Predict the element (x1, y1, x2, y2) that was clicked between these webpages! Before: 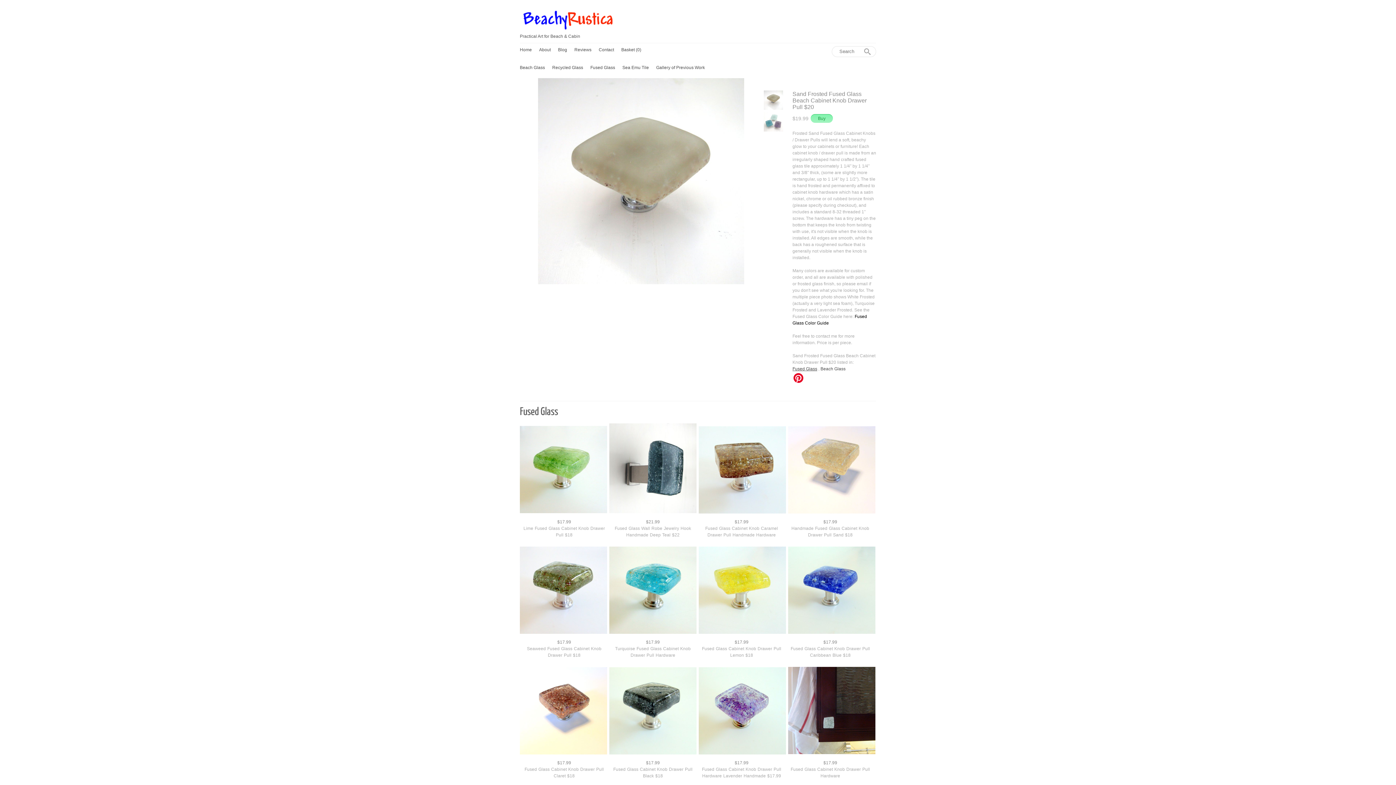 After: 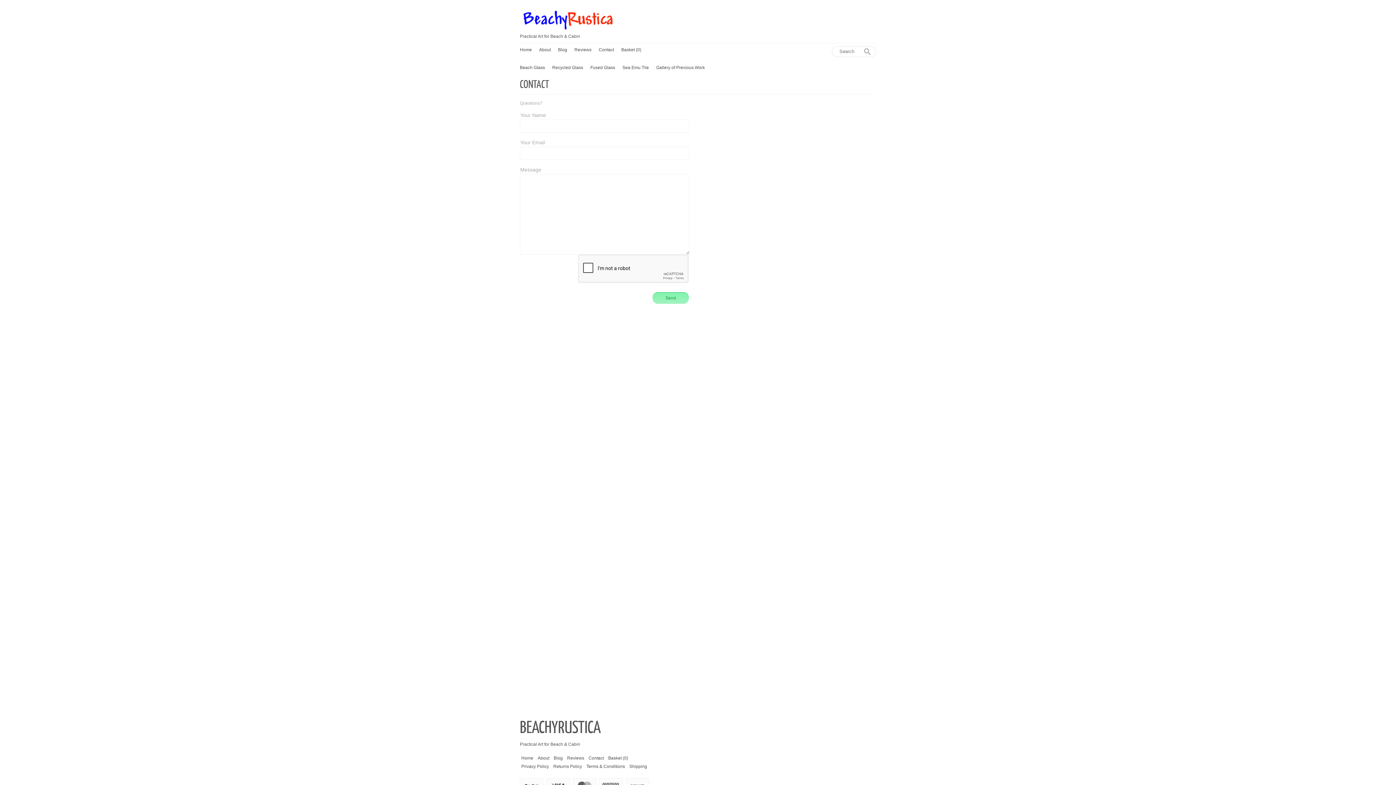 Action: label: Contact bbox: (598, 46, 614, 53)